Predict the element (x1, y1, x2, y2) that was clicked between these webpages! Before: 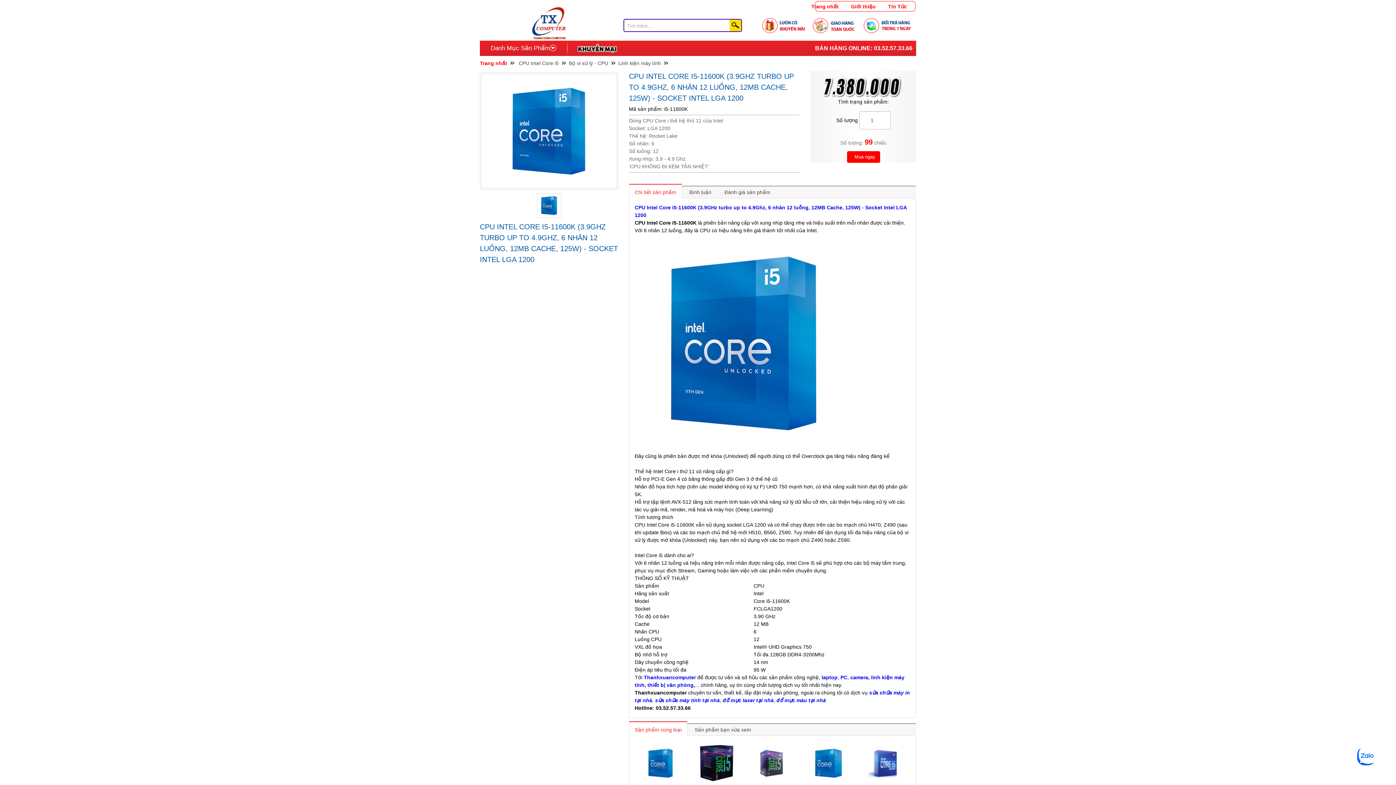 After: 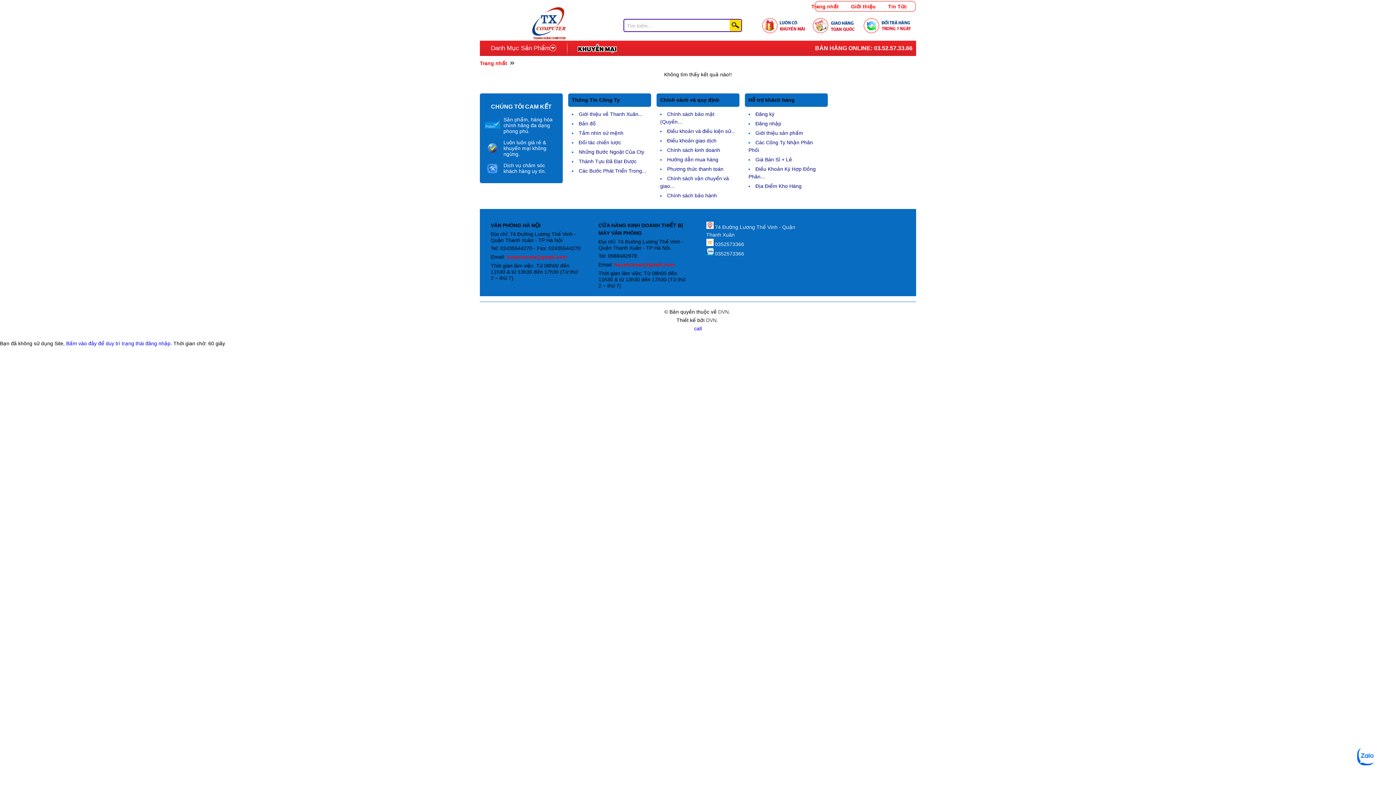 Action: bbox: (729, 19, 741, 31)